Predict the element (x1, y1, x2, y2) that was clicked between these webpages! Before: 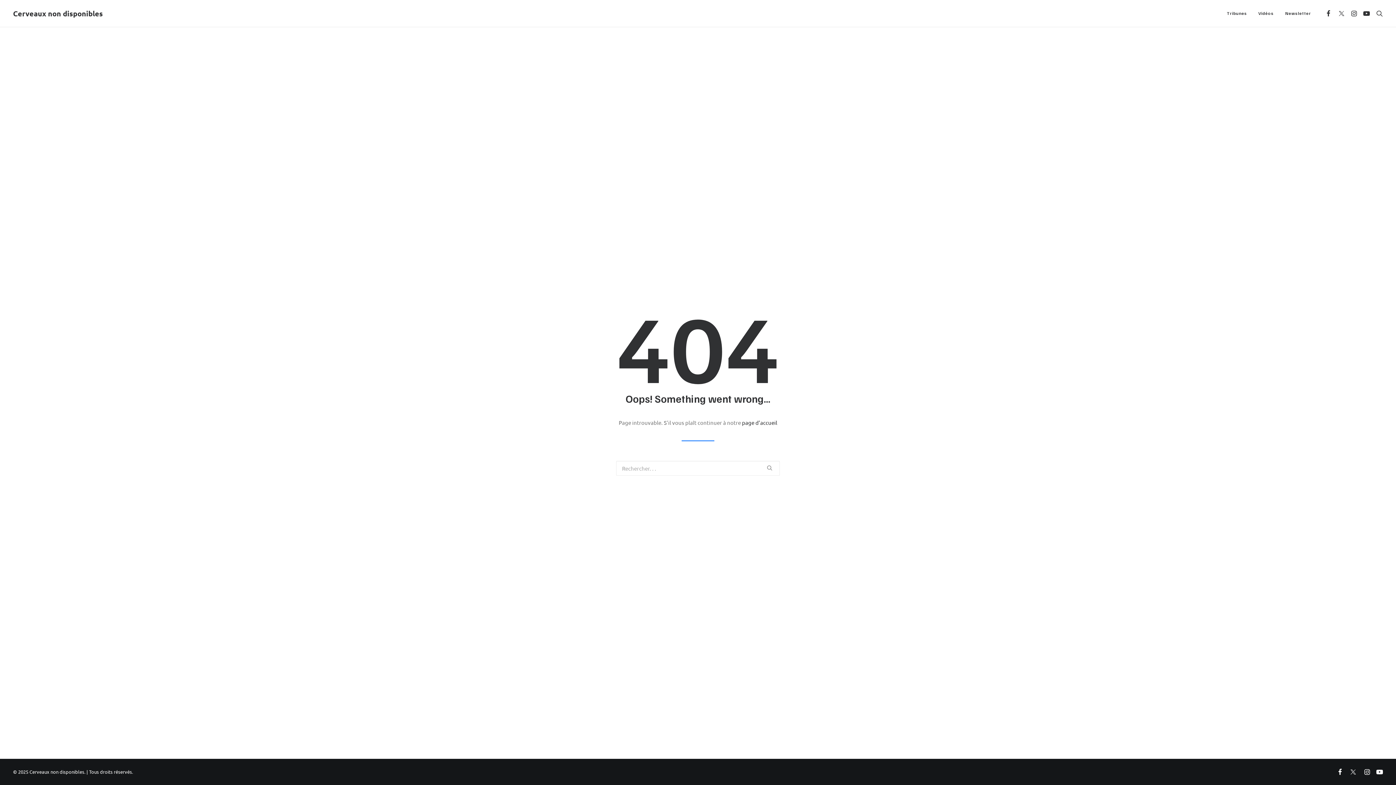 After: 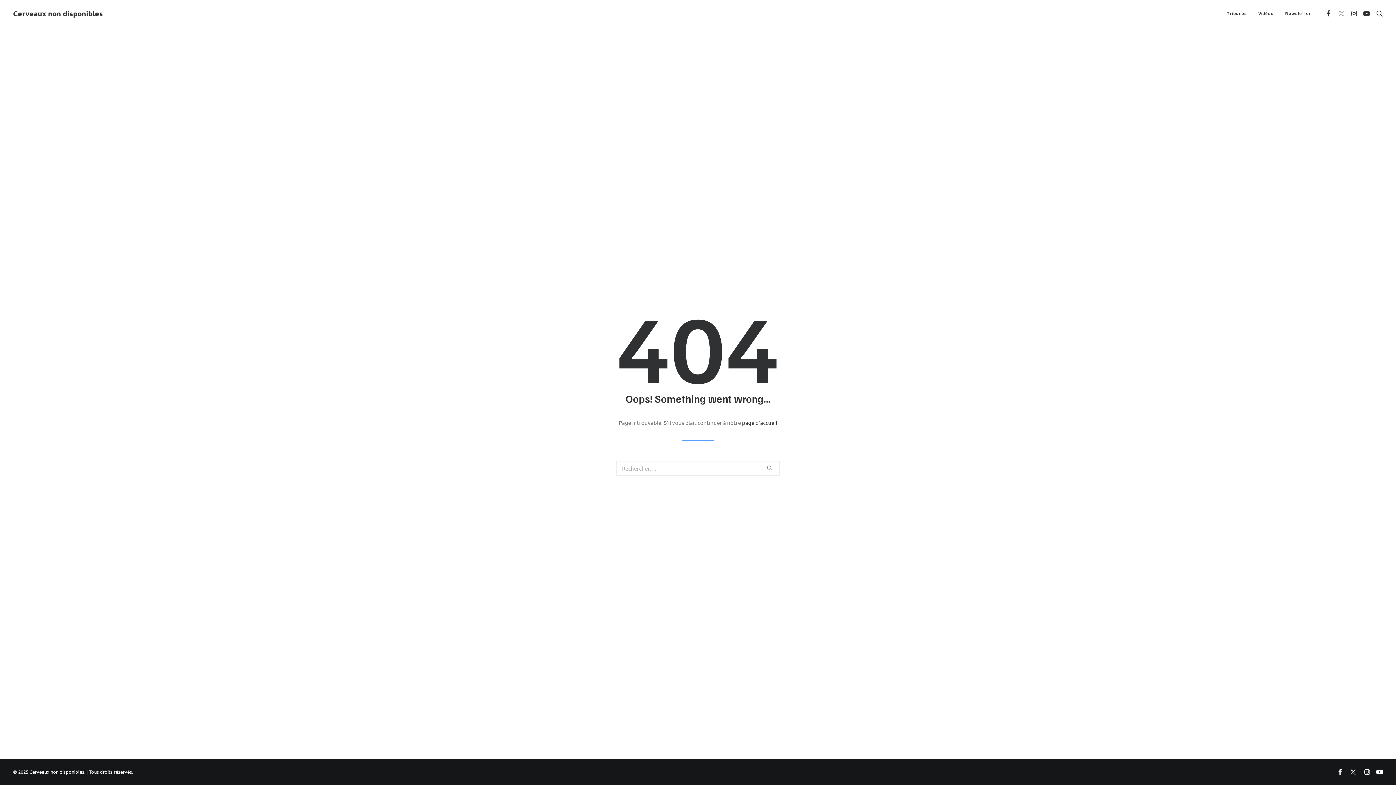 Action: bbox: (1334, 0, 1347, 26)